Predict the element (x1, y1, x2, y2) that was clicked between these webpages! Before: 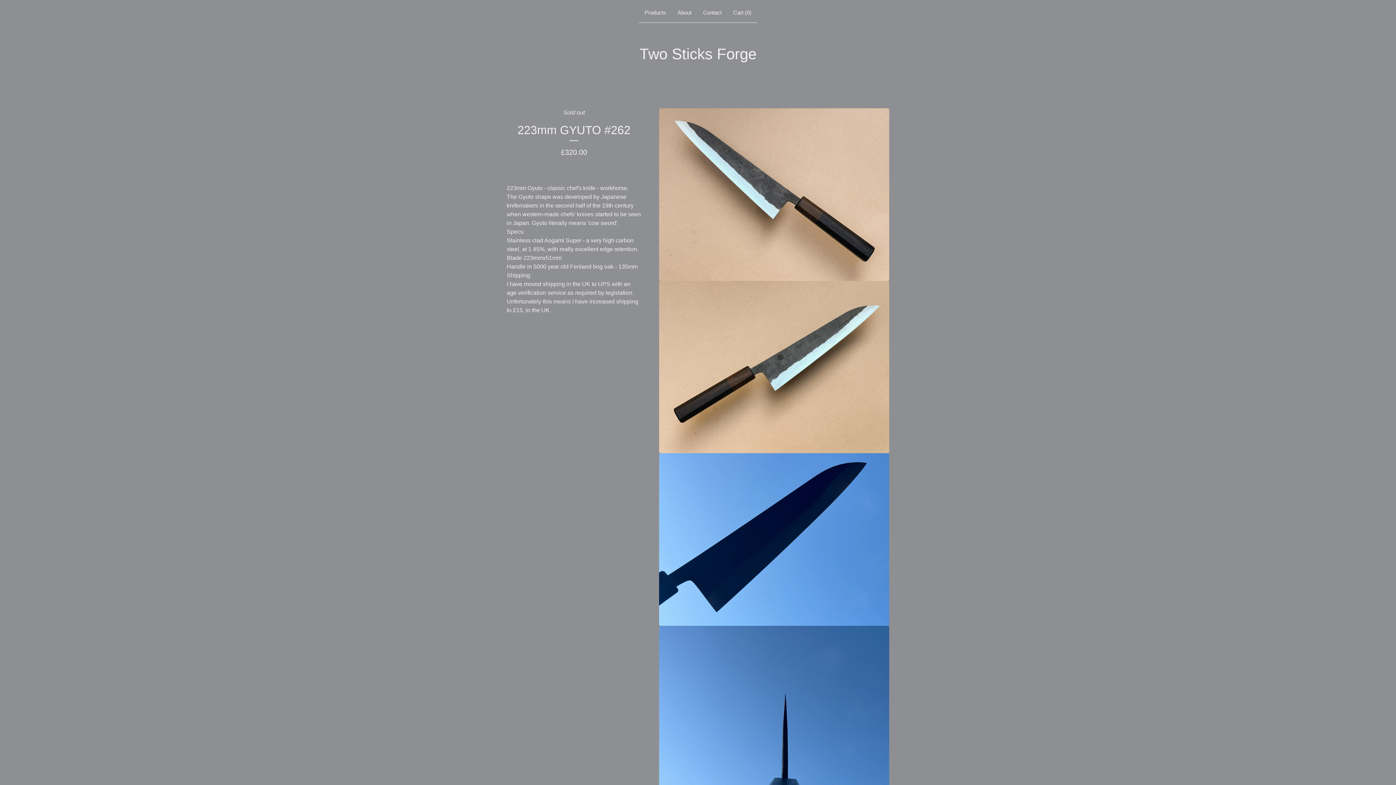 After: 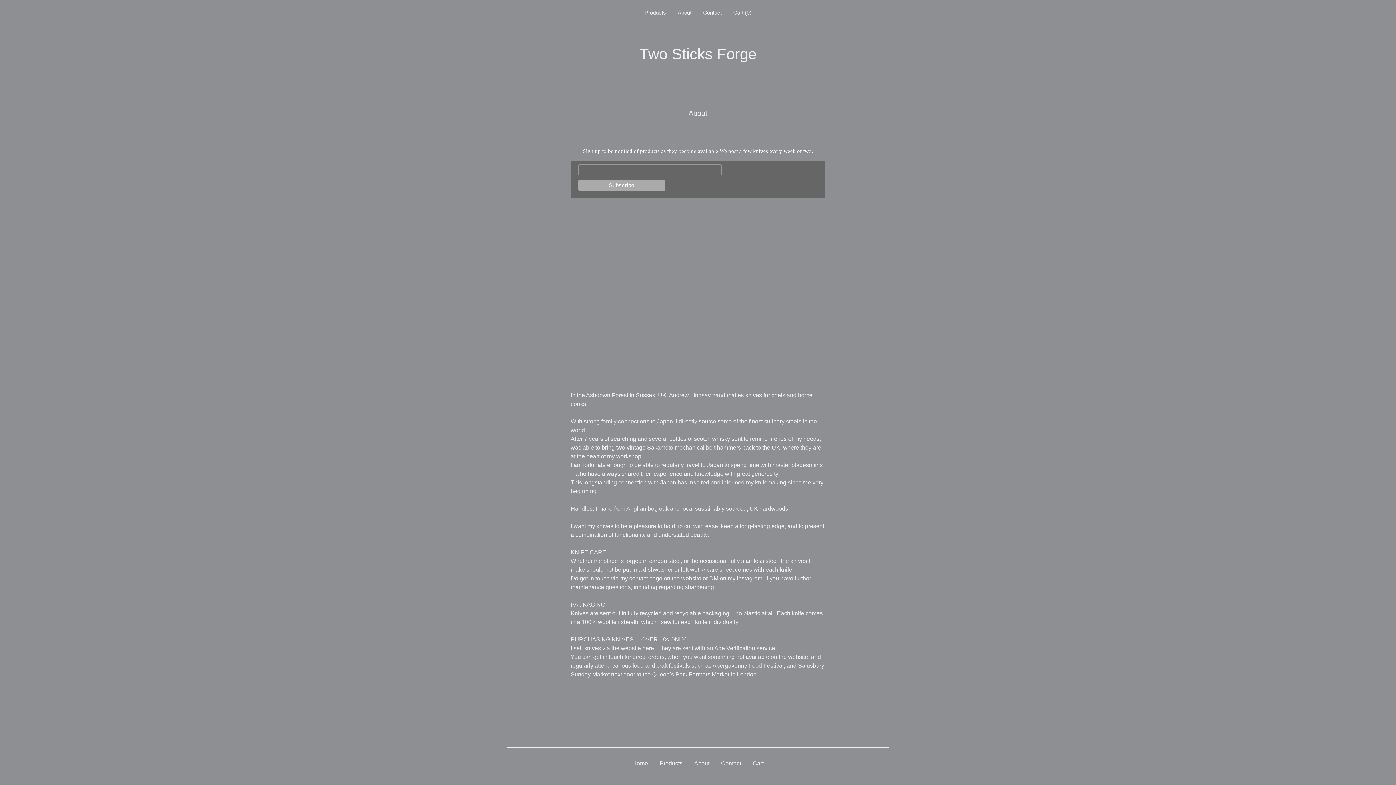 Action: bbox: (674, 5, 694, 19) label: About